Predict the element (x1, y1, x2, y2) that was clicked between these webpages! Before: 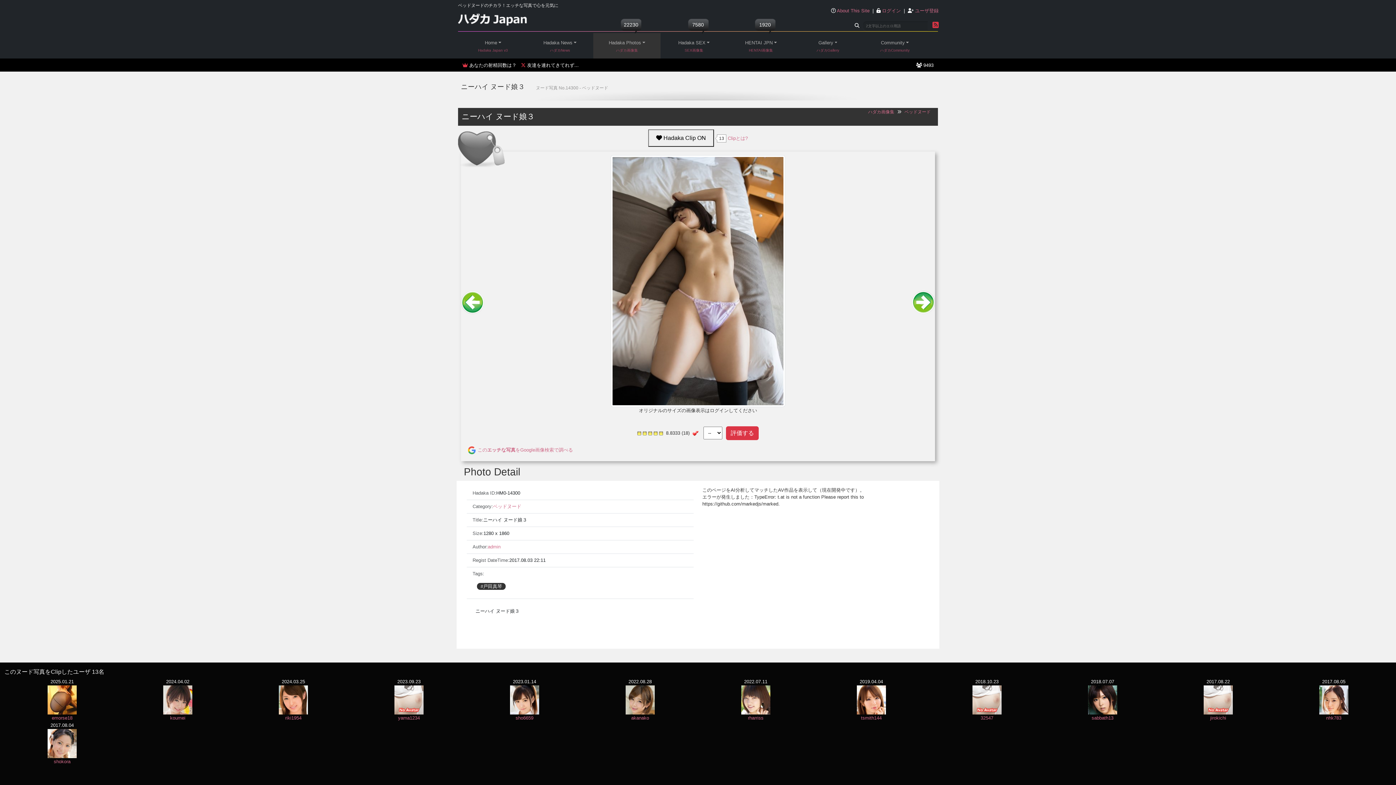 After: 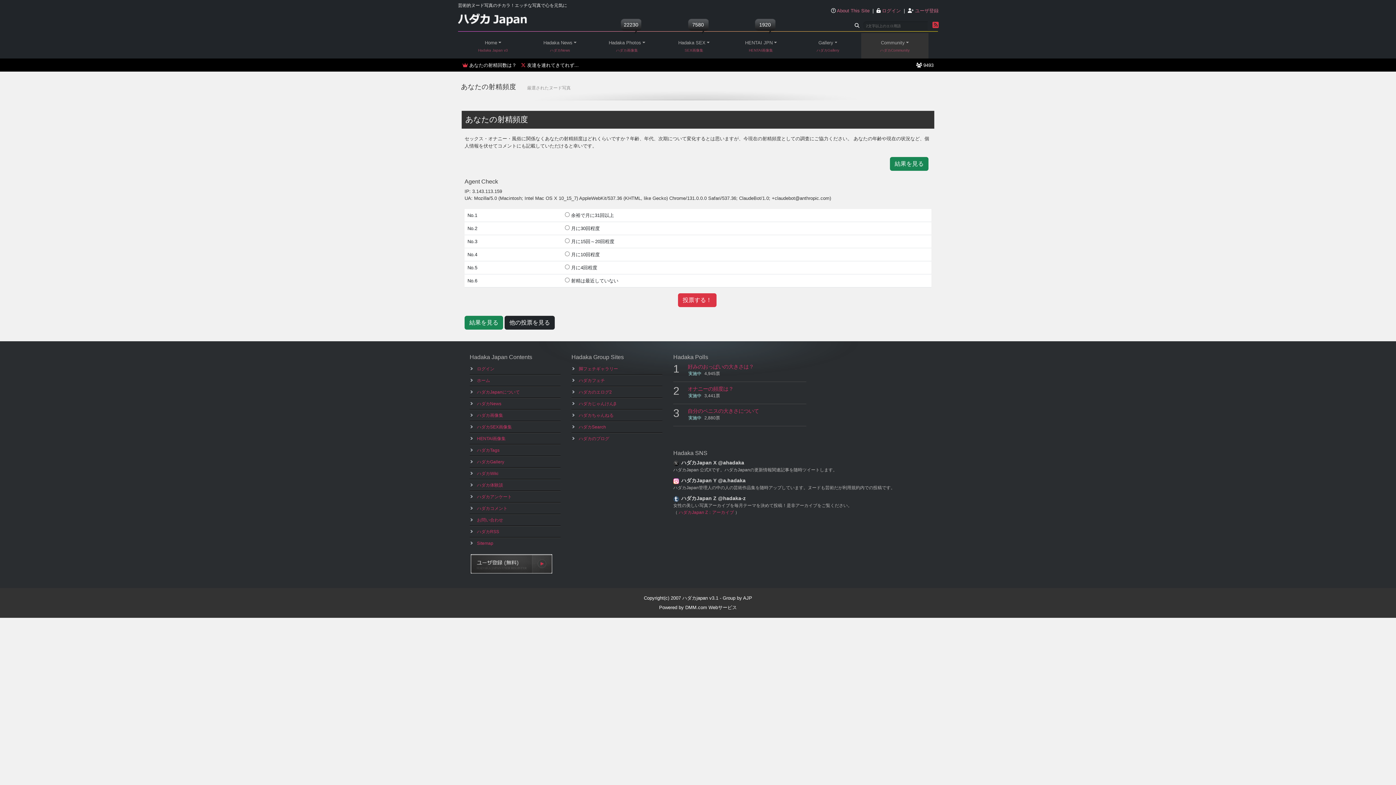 Action: bbox: (469, 62, 516, 68) label: あなたの射精回数は？